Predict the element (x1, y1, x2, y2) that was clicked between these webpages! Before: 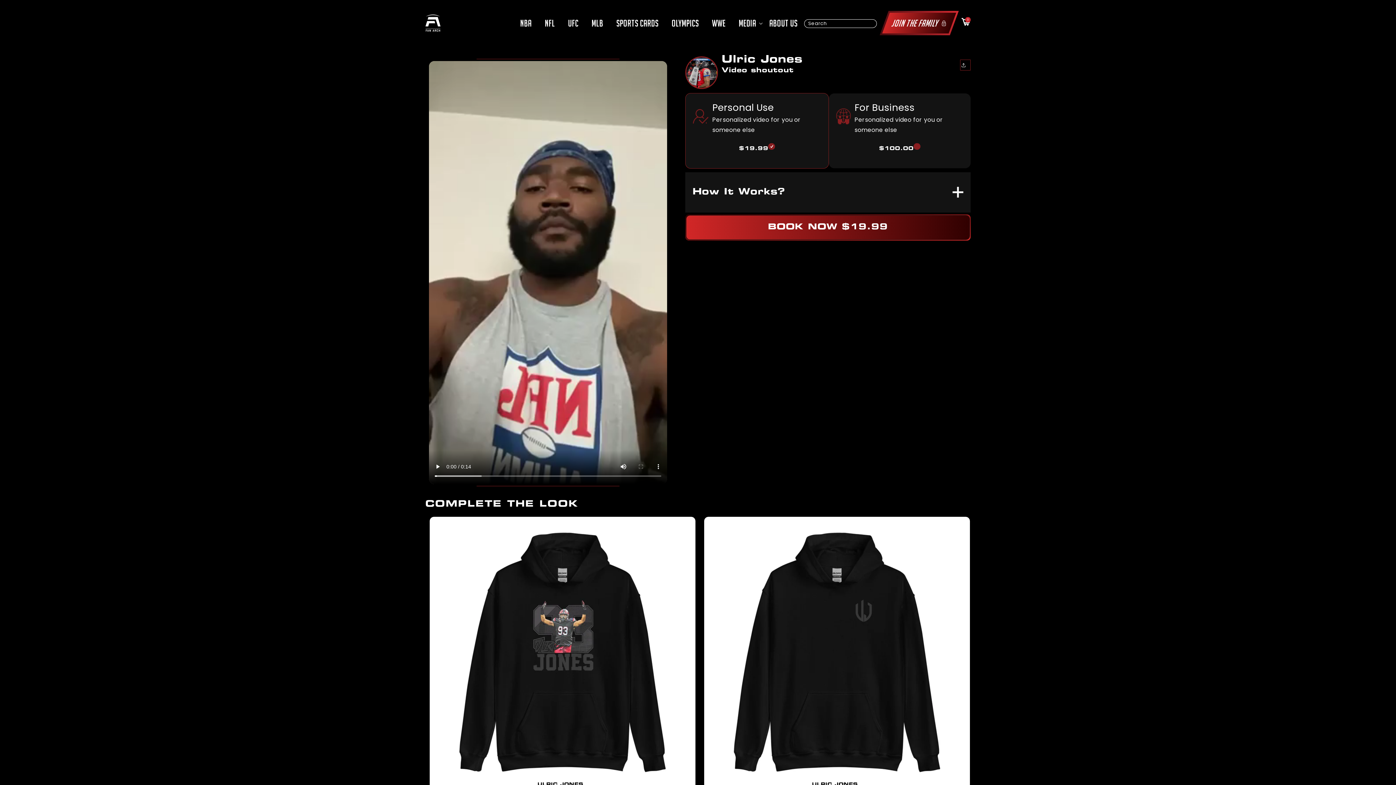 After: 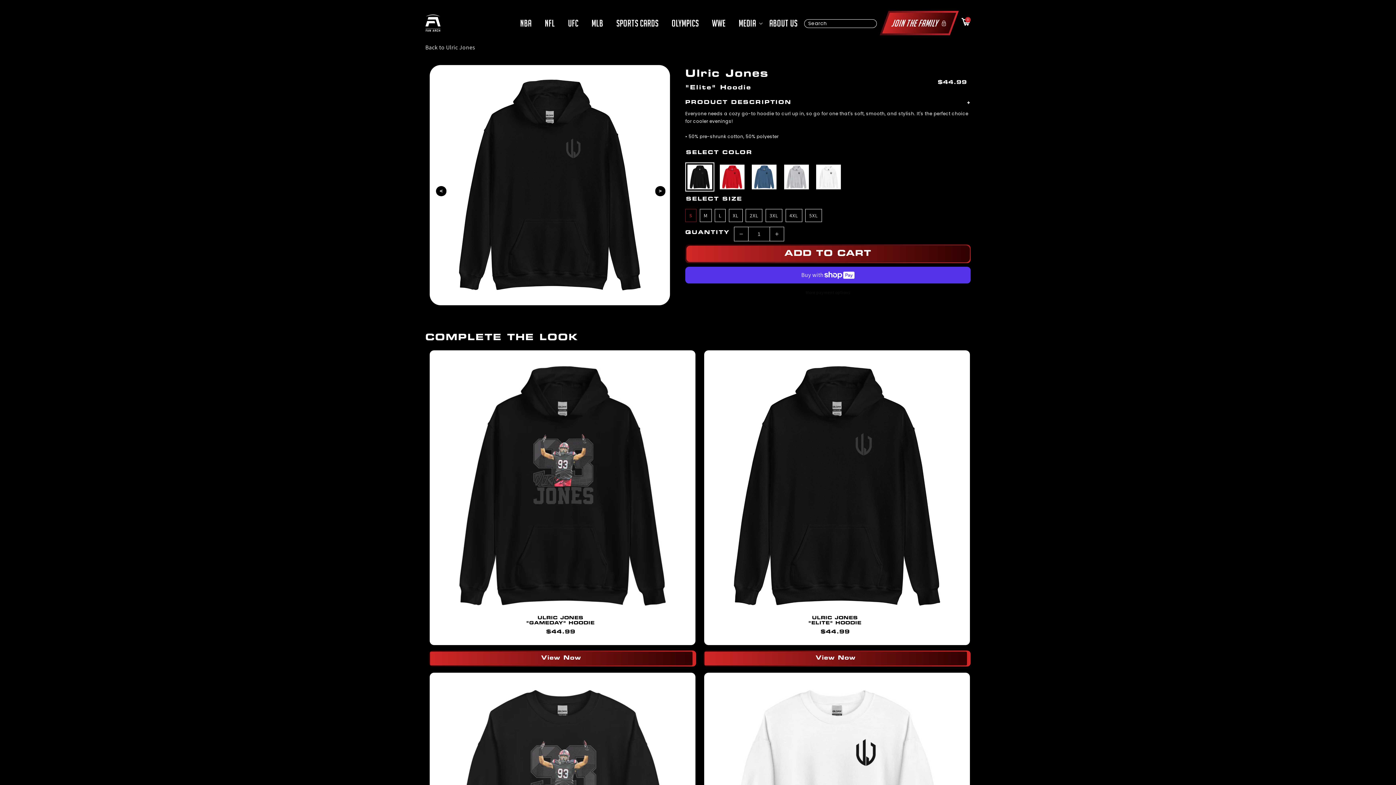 Action: bbox: (709, 525, 965, 780)